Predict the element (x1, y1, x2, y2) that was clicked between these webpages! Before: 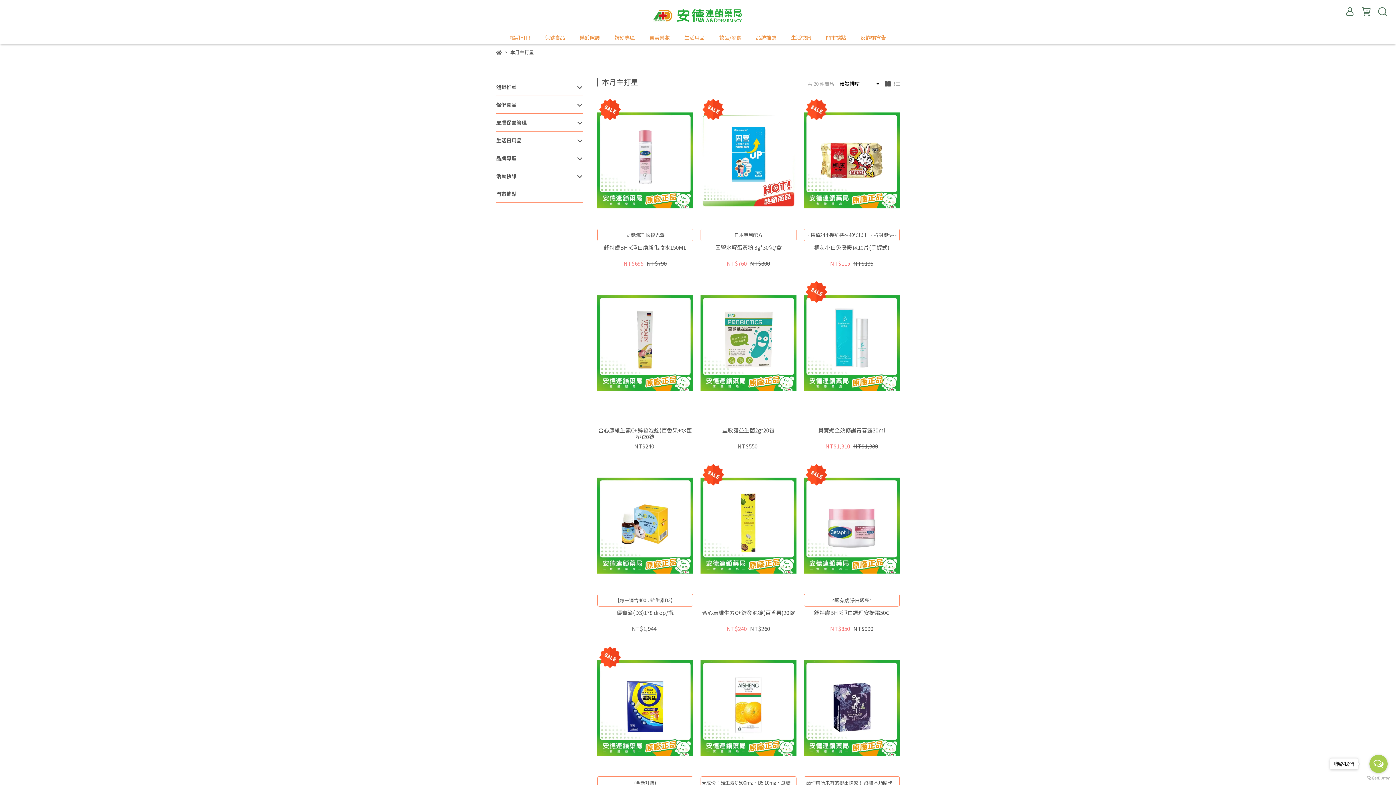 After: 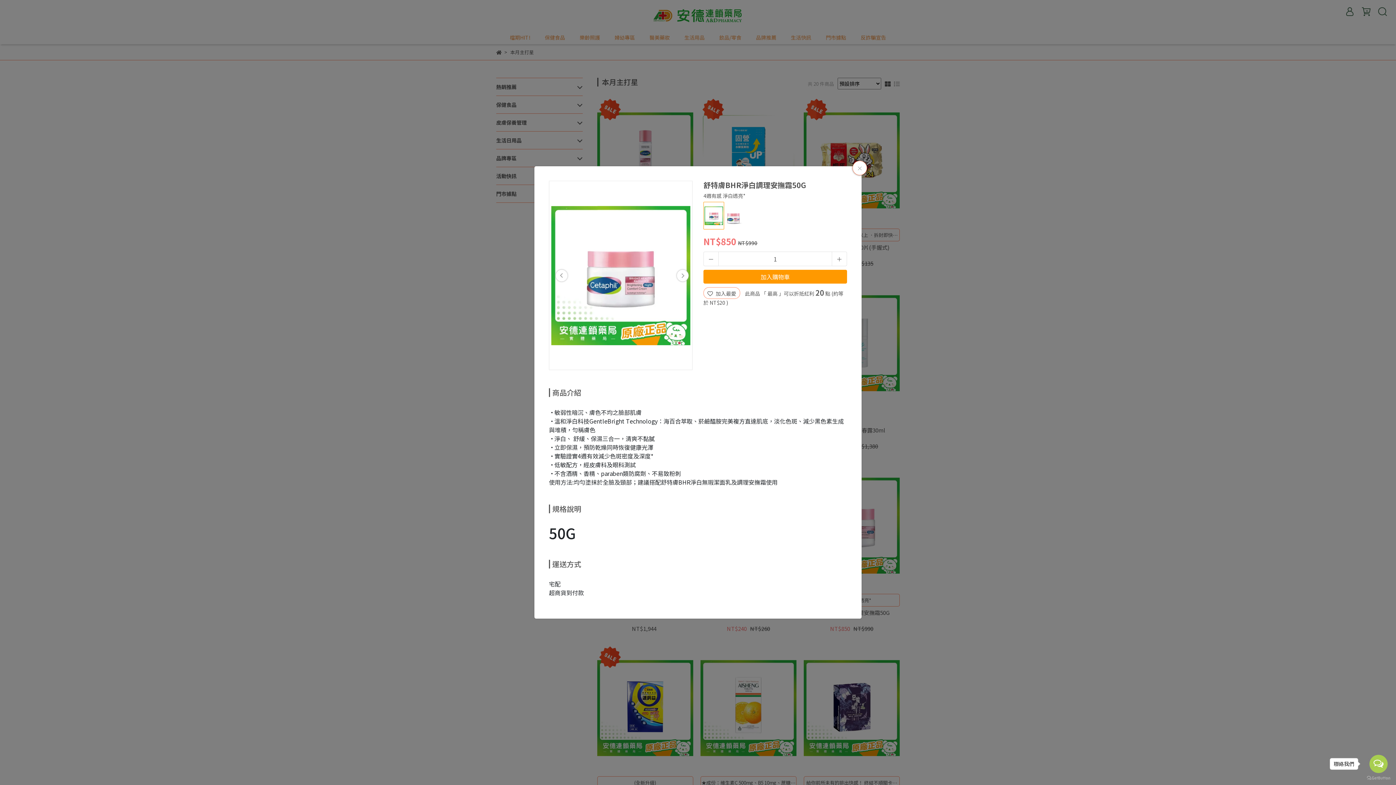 Action: label: 加入購物車 bbox: (856, 517, 873, 534)